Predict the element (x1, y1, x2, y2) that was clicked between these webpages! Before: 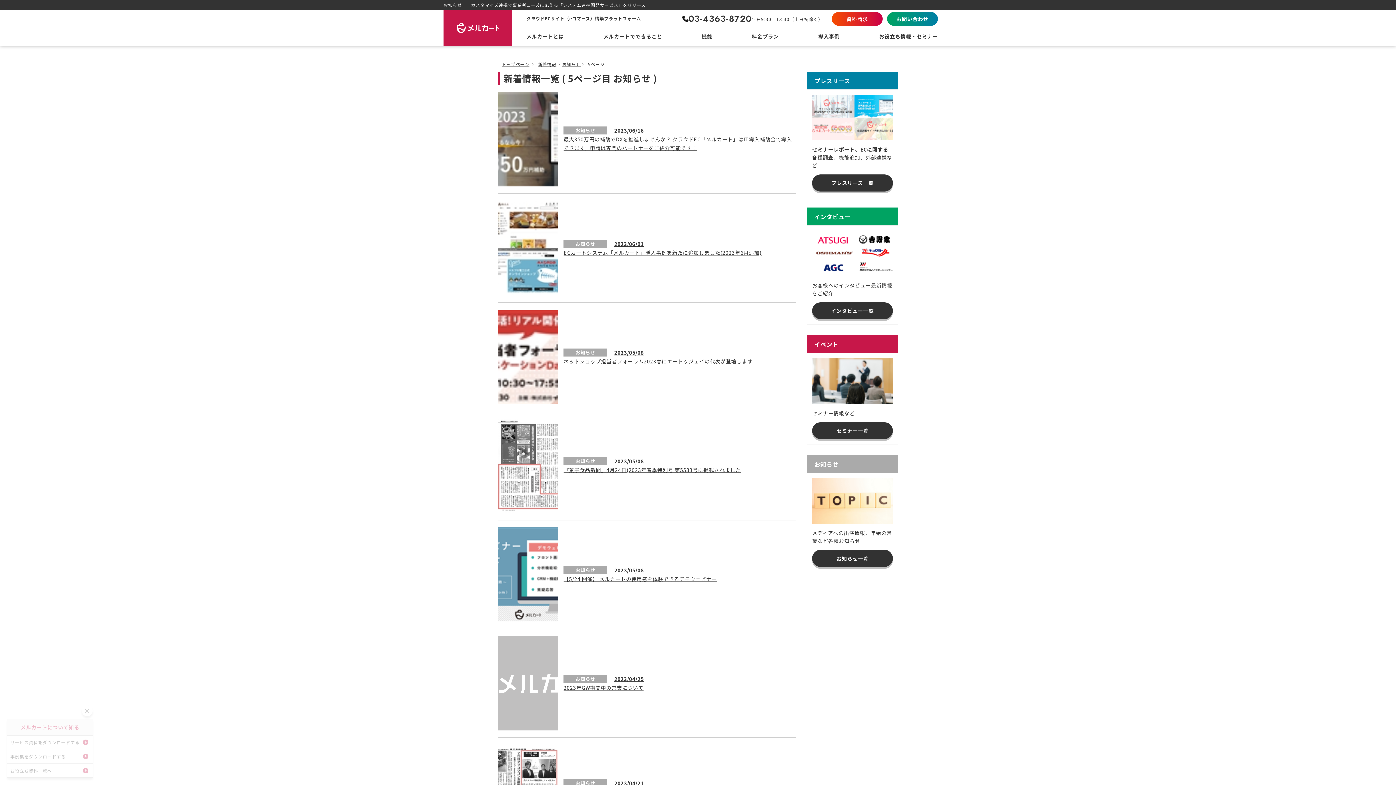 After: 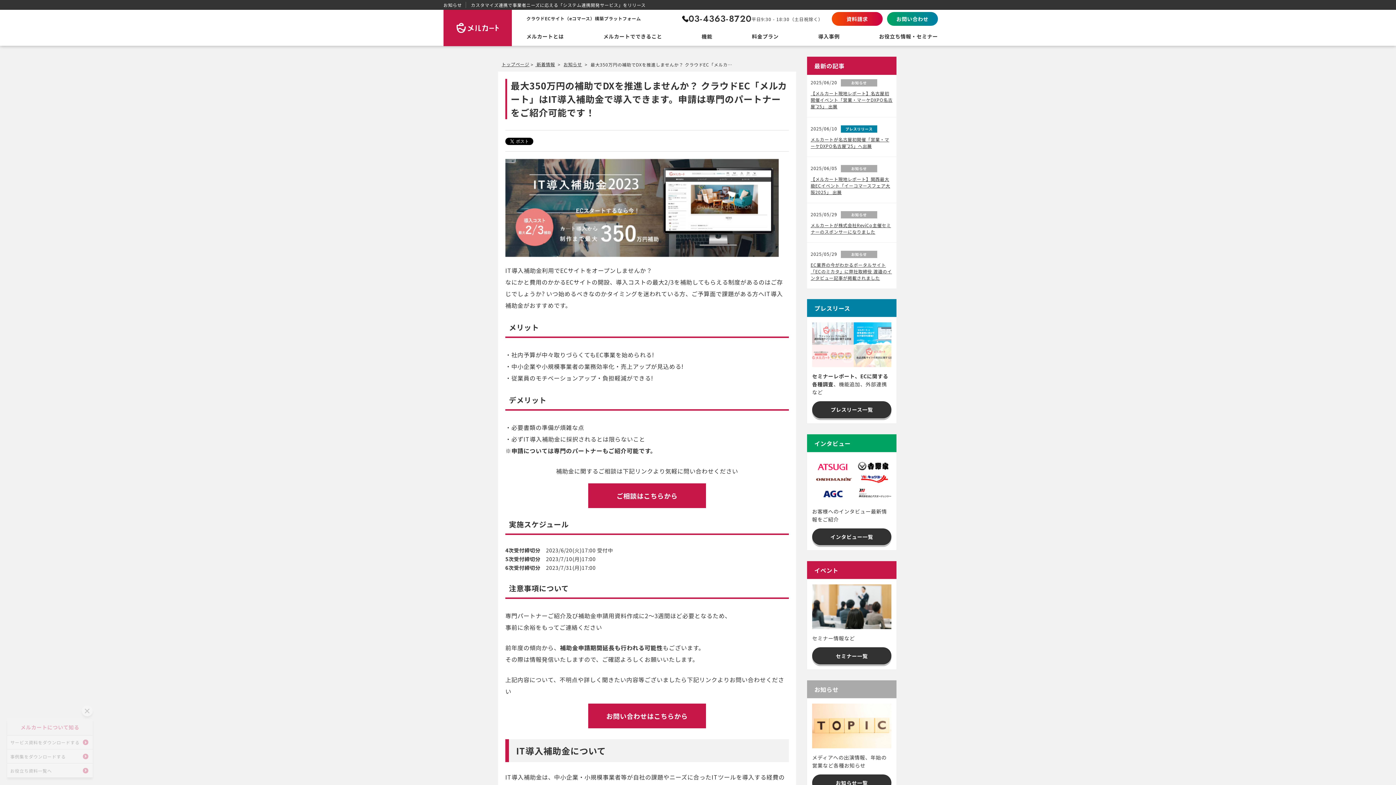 Action: label: お知らせ
2023/06/16
最大350万円の補助でDXを推進しませんか？ クラウドEC「メルカート」はIT導入補助金で導入できます。申請は専門のパートナーをご紹介可能です！ bbox: (498, 85, 796, 193)